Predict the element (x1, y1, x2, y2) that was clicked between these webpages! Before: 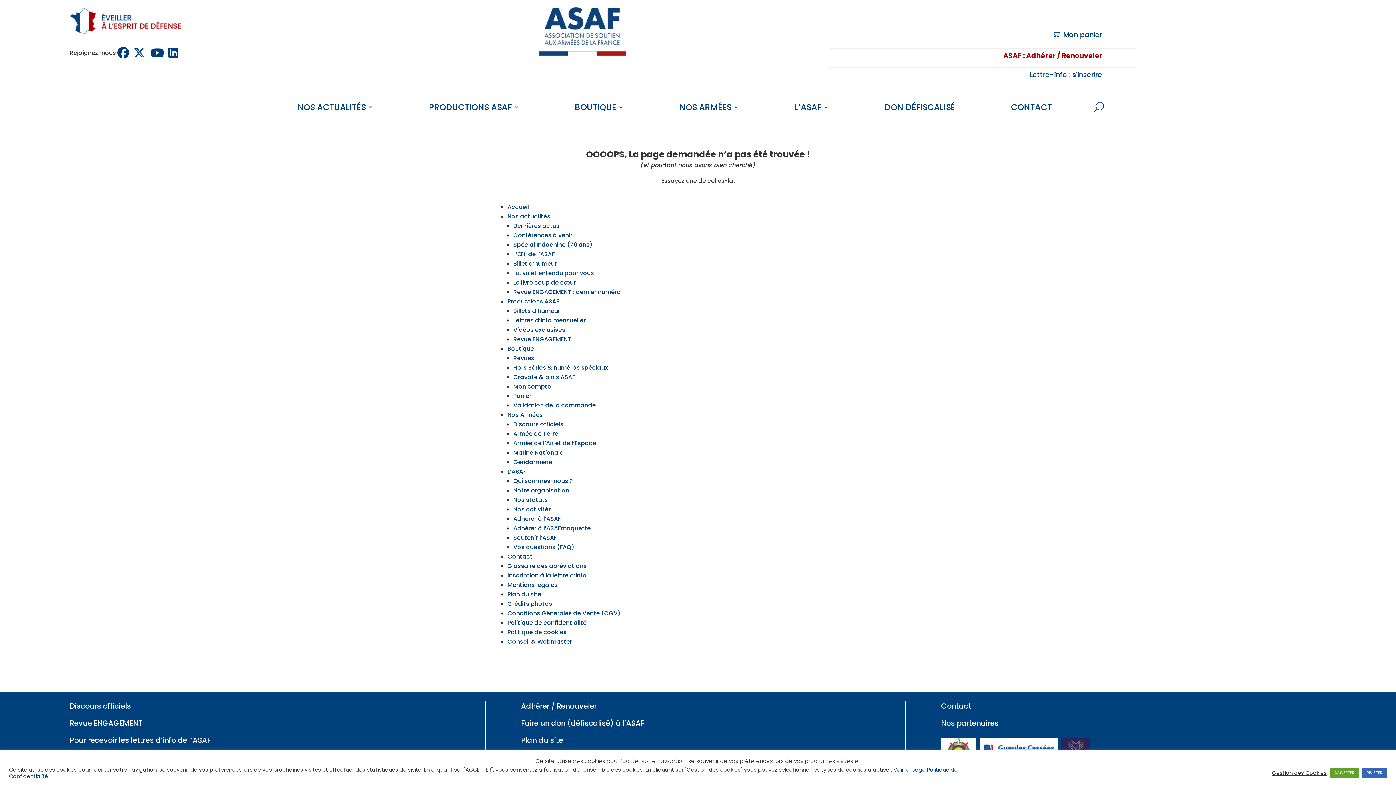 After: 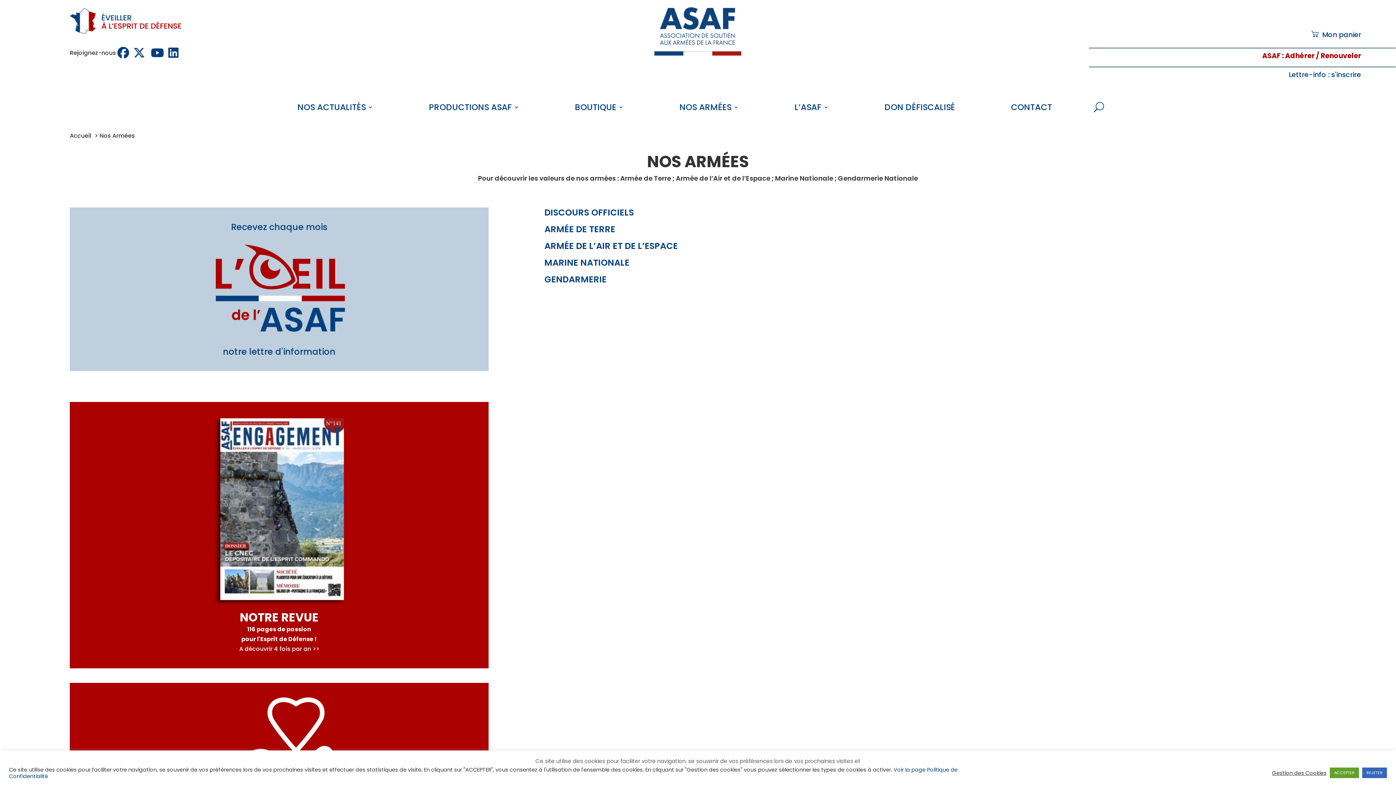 Action: label: Nos Armées bbox: (507, 410, 542, 419)